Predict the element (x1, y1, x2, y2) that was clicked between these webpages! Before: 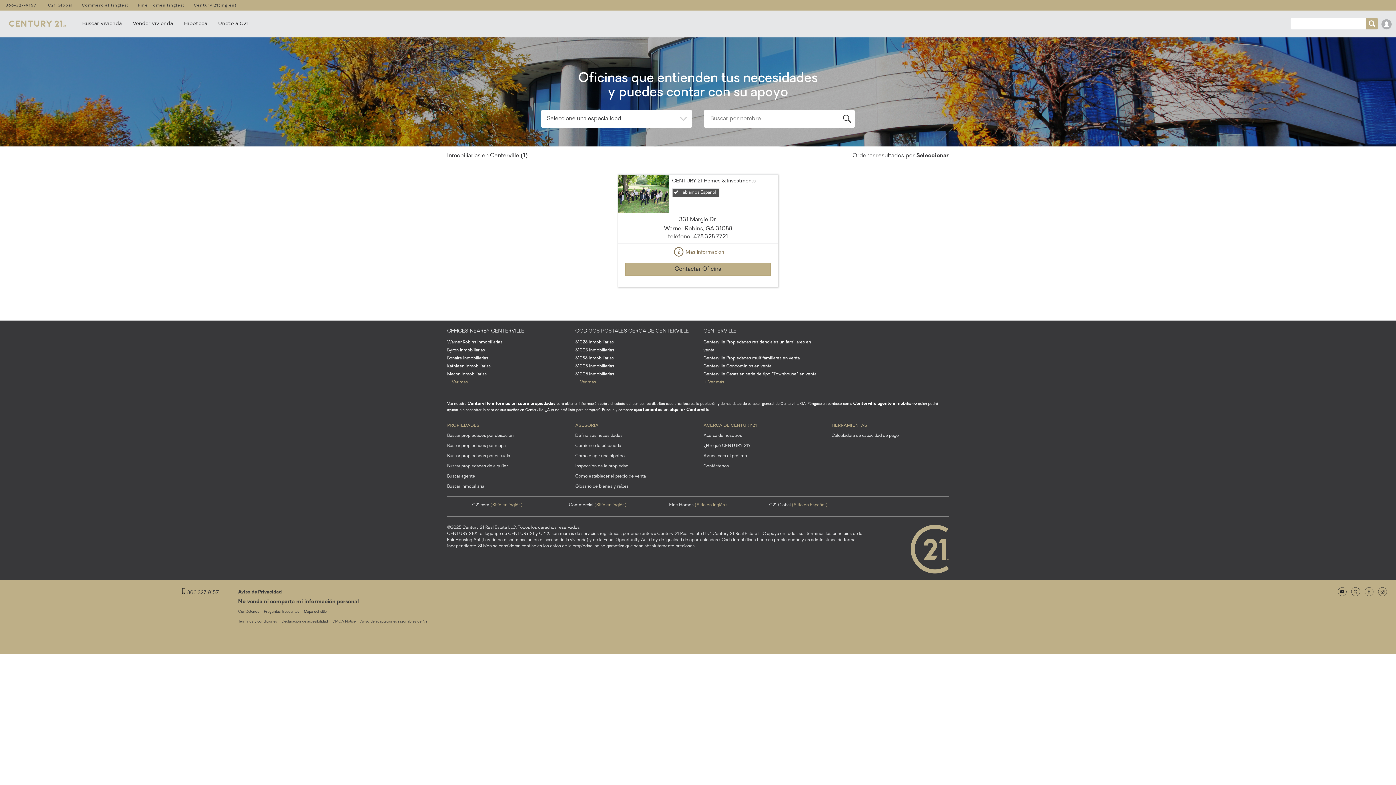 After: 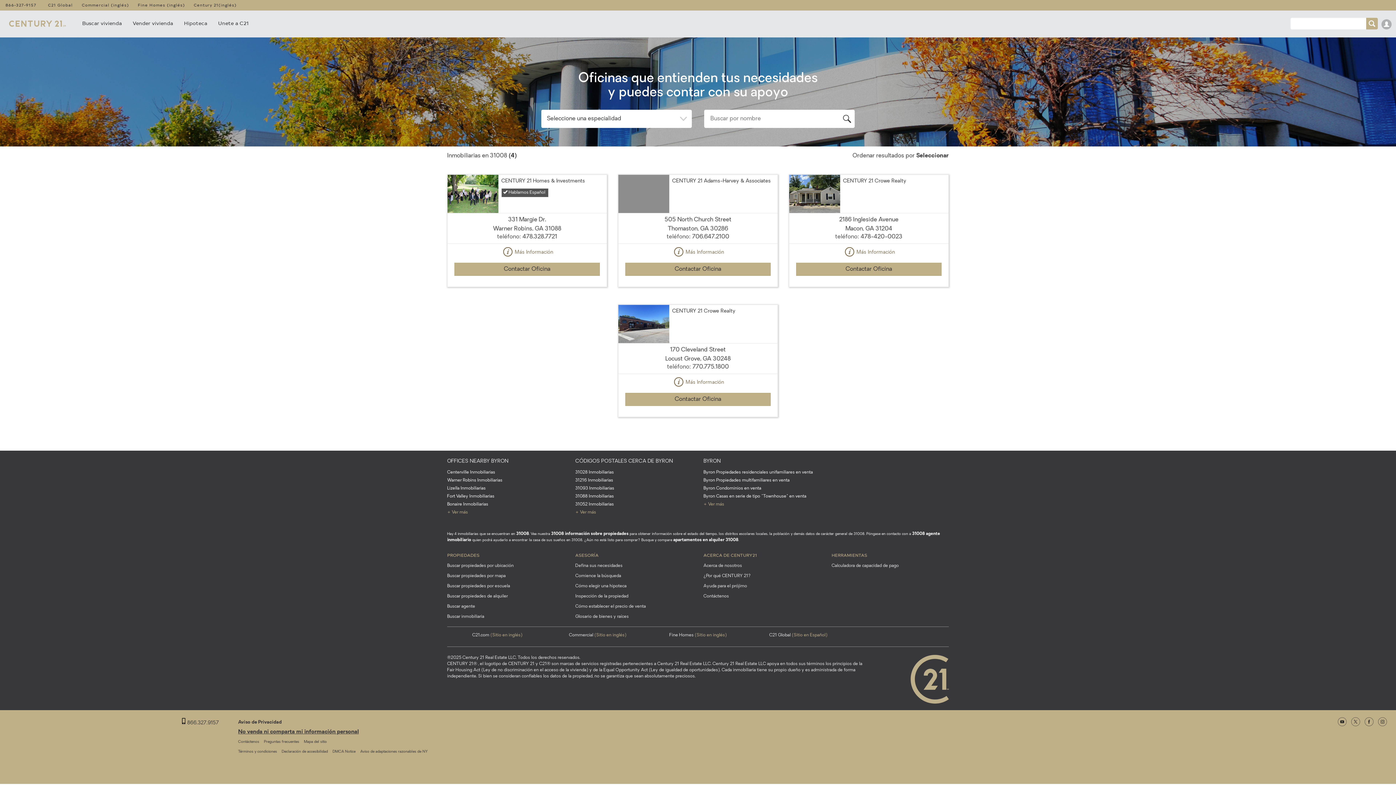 Action: bbox: (575, 364, 614, 368) label: 31008 Inmobiliarias